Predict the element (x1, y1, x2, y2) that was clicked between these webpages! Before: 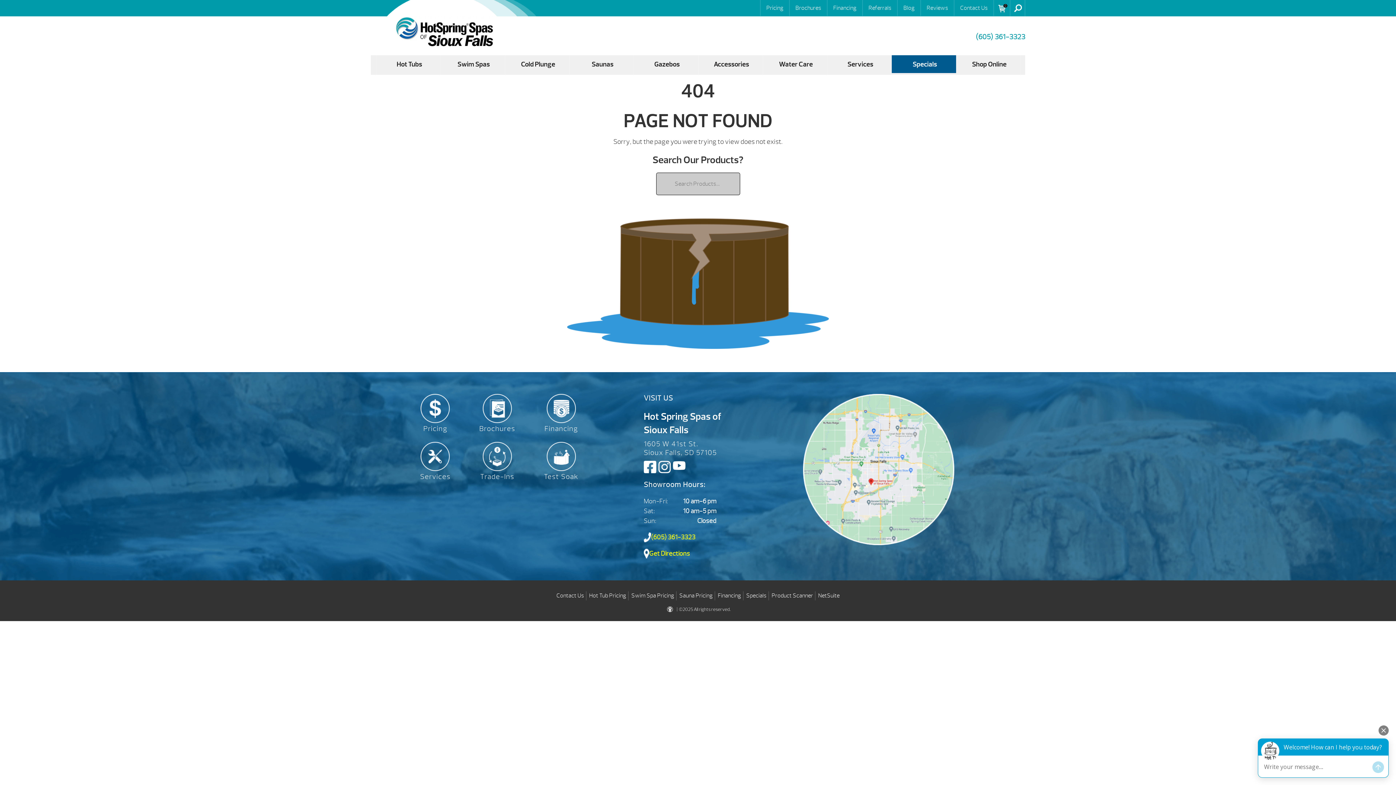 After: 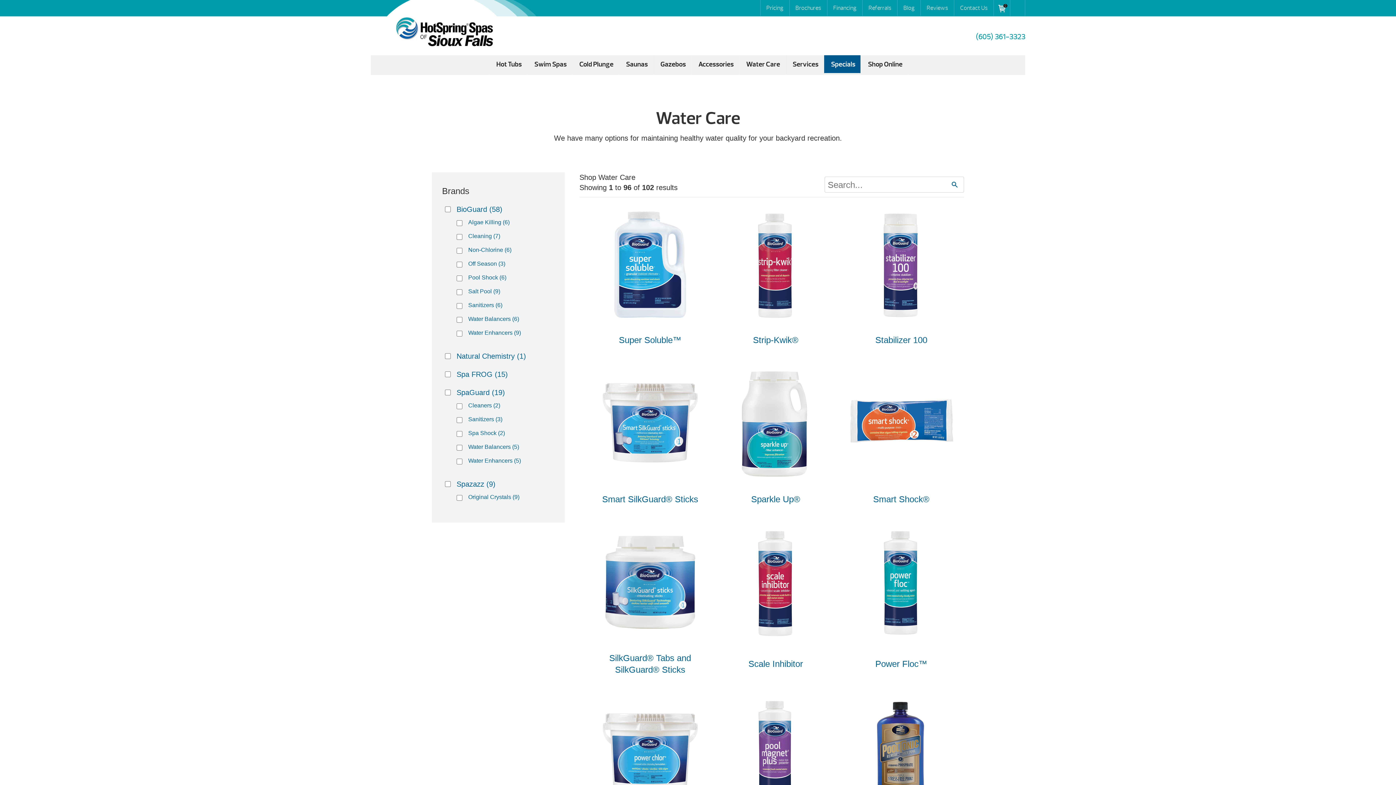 Action: label: Water Care bbox: (763, 55, 827, 74)